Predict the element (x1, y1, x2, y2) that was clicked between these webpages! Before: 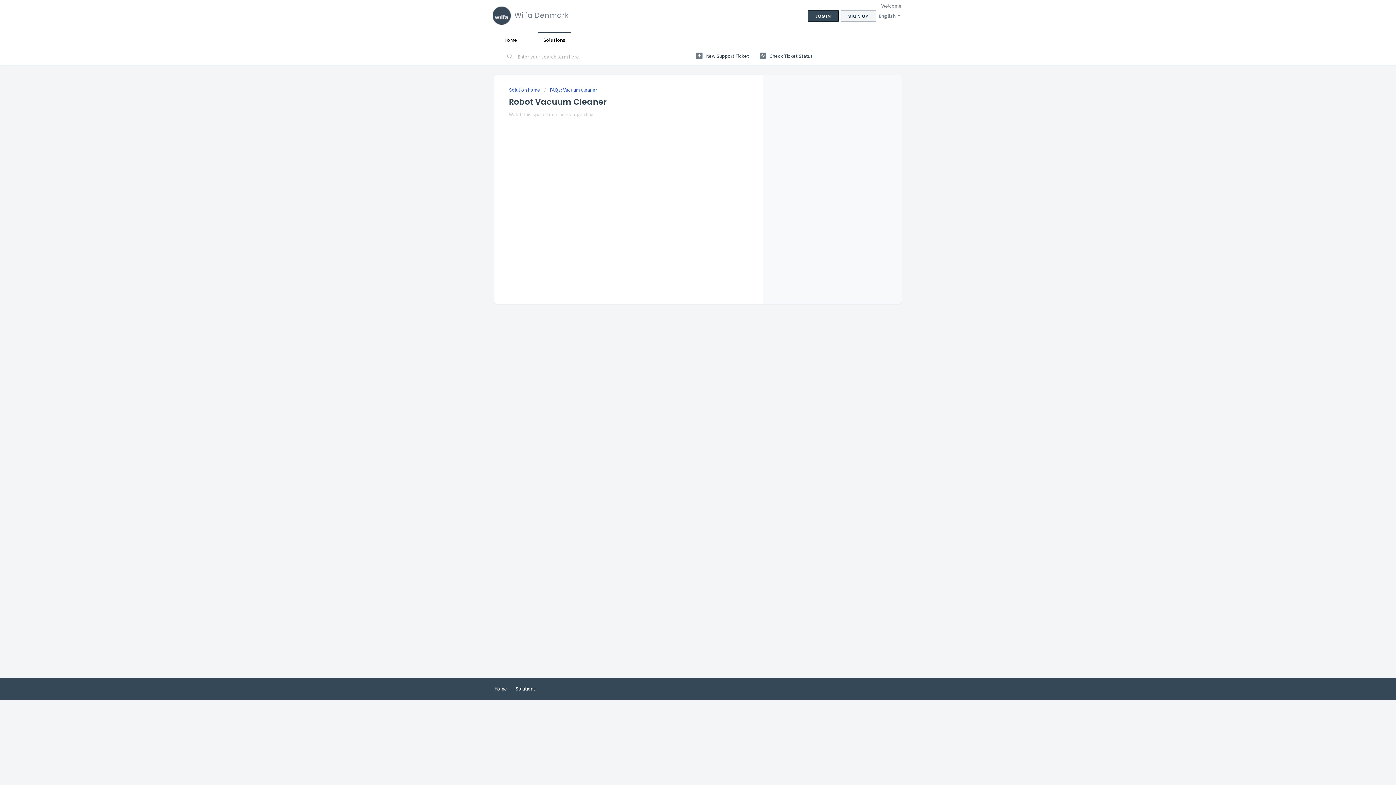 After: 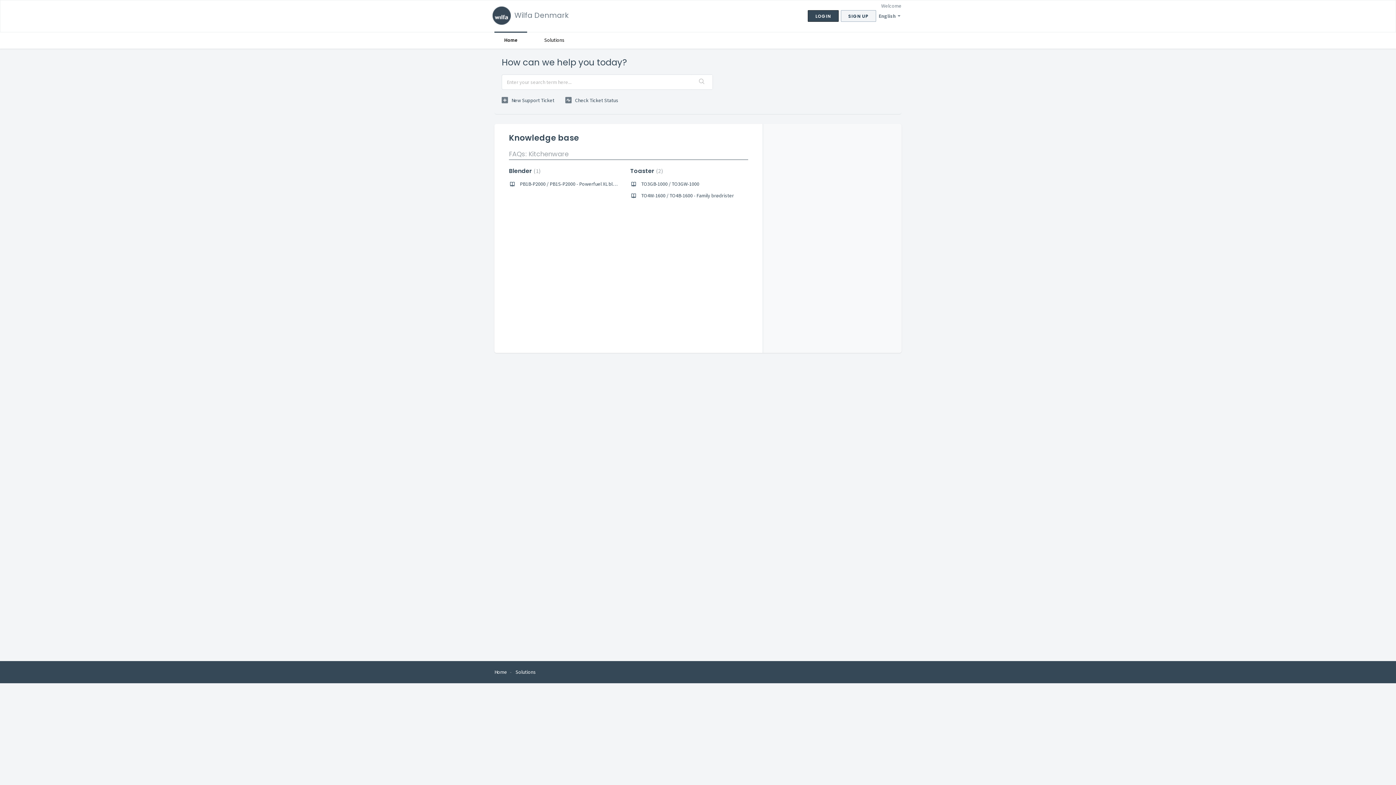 Action: label: Home bbox: (494, 685, 507, 692)